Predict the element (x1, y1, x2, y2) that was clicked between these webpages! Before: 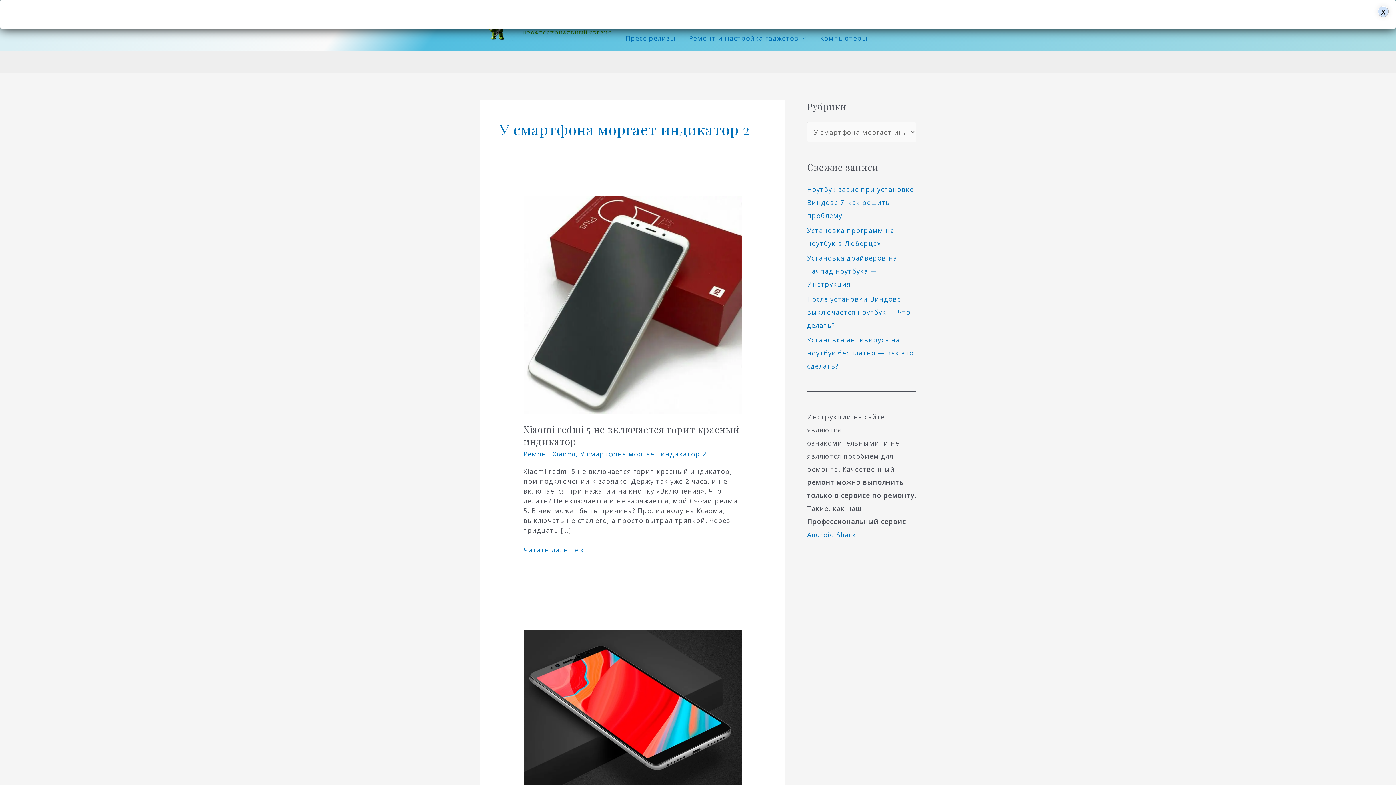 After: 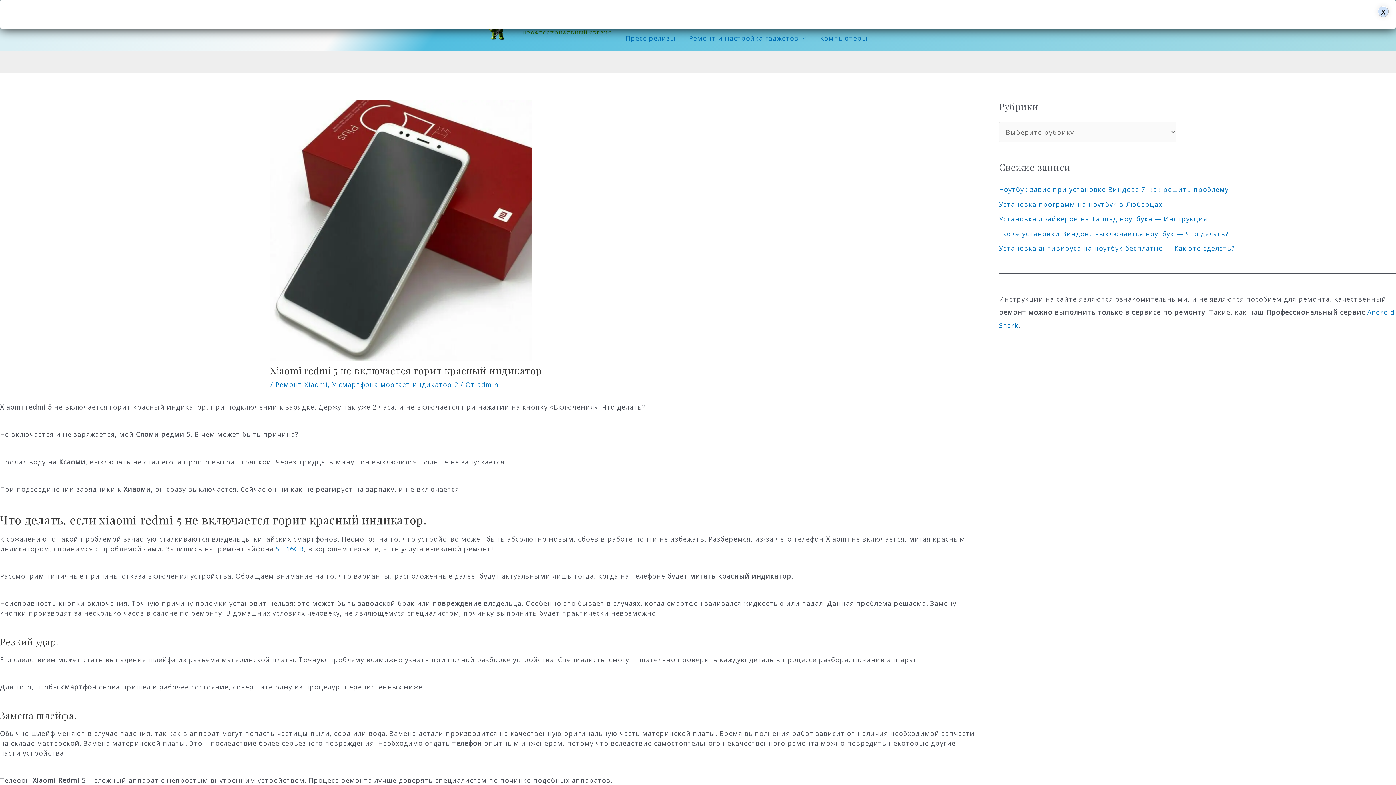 Action: bbox: (523, 299, 741, 308)